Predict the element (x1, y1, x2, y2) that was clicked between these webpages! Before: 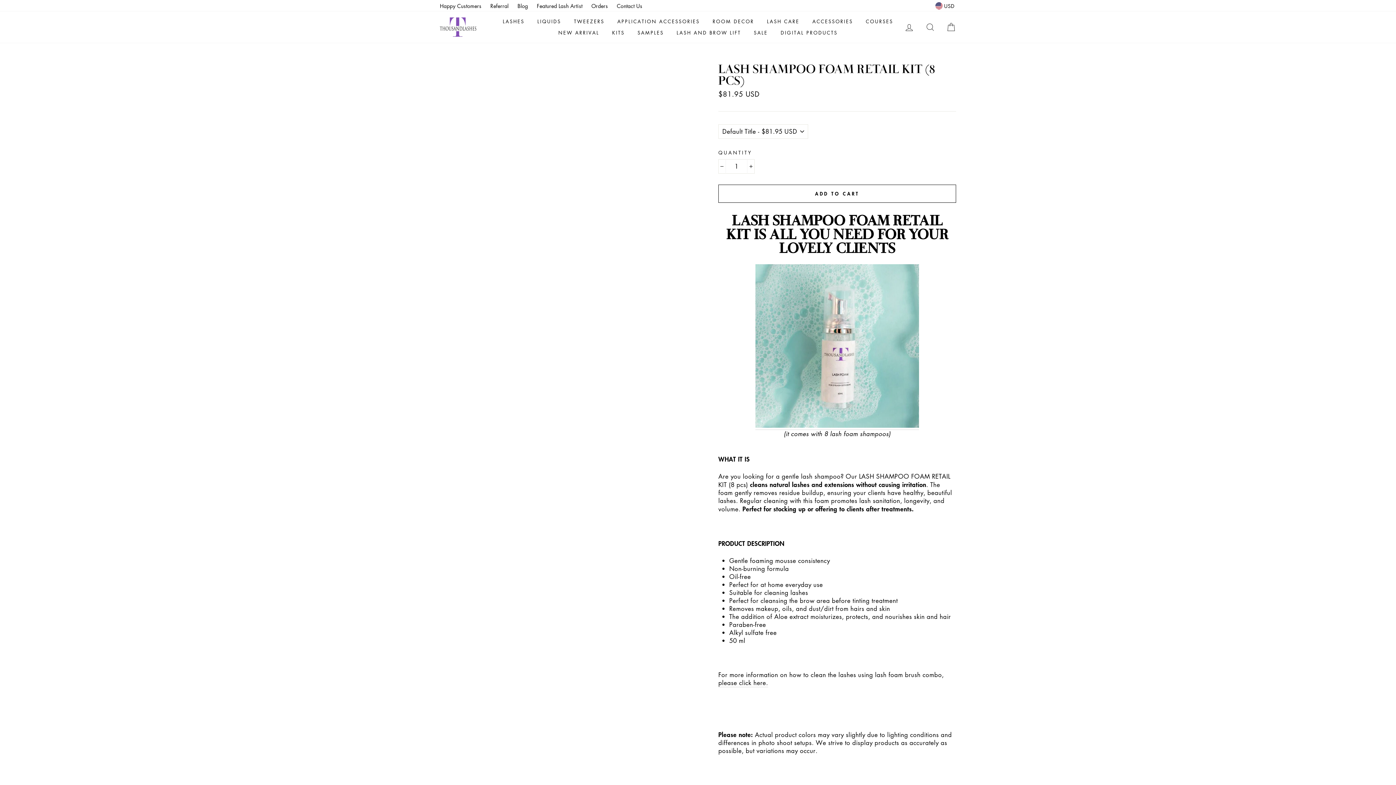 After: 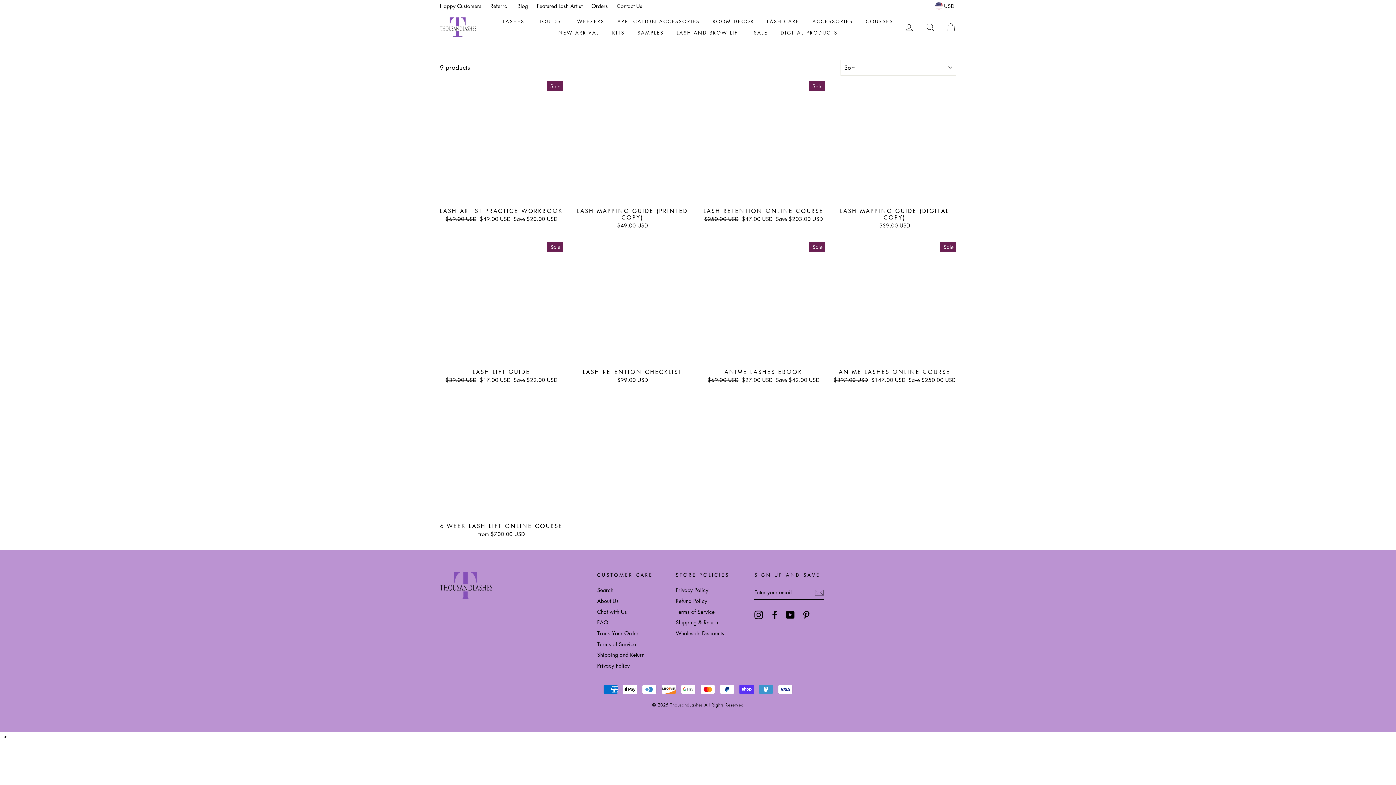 Action: bbox: (860, 15, 898, 27) label: COURSES